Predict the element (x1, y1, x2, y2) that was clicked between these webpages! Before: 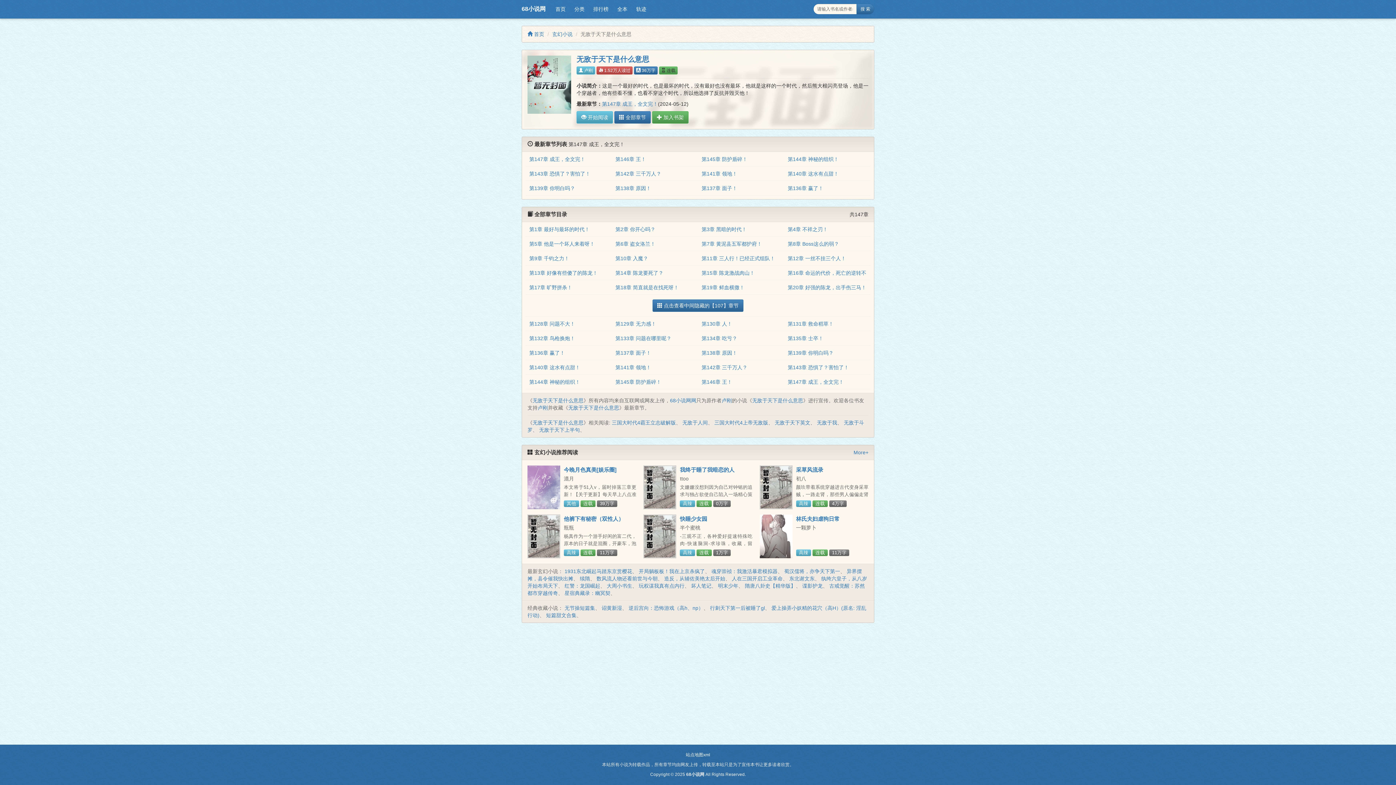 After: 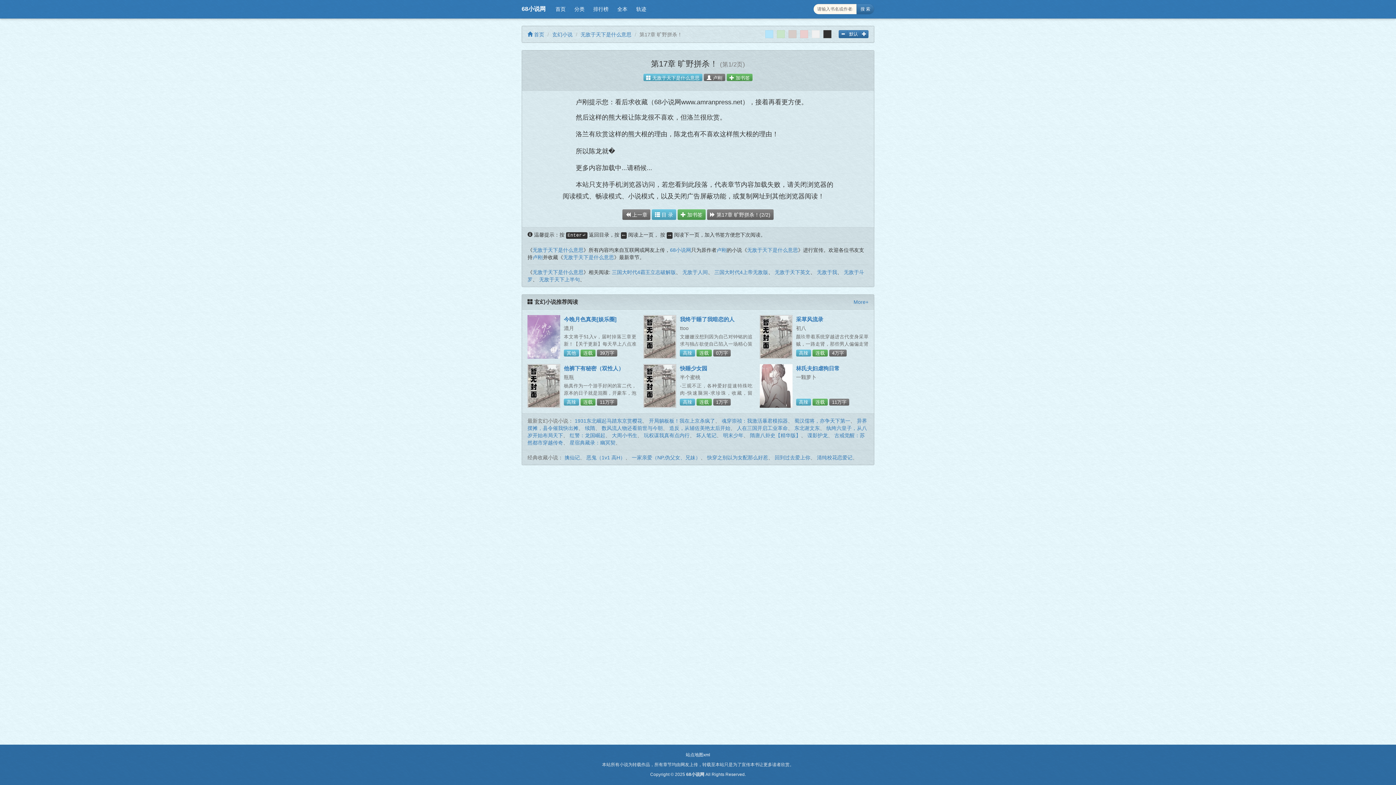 Action: bbox: (529, 284, 572, 290) label: 第17章 旷野拼杀！